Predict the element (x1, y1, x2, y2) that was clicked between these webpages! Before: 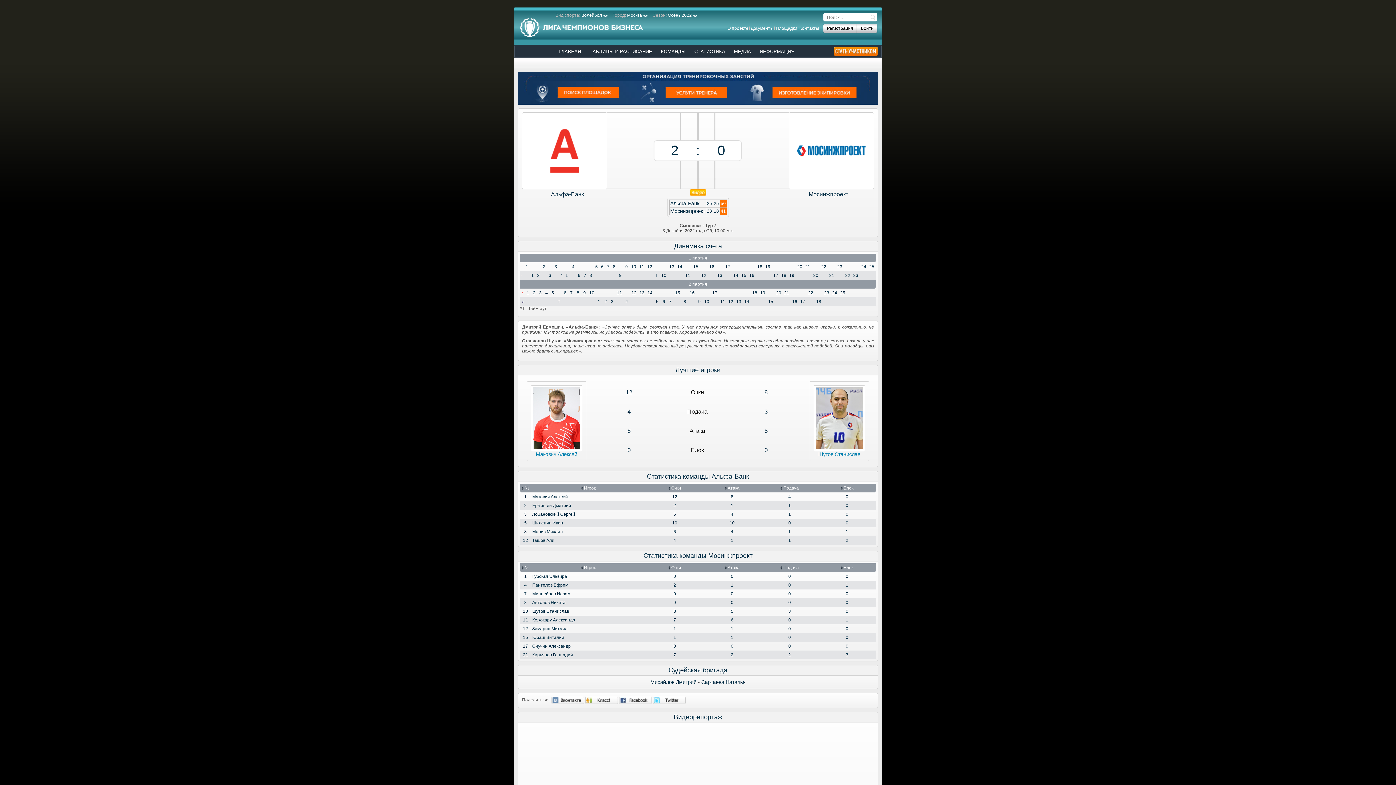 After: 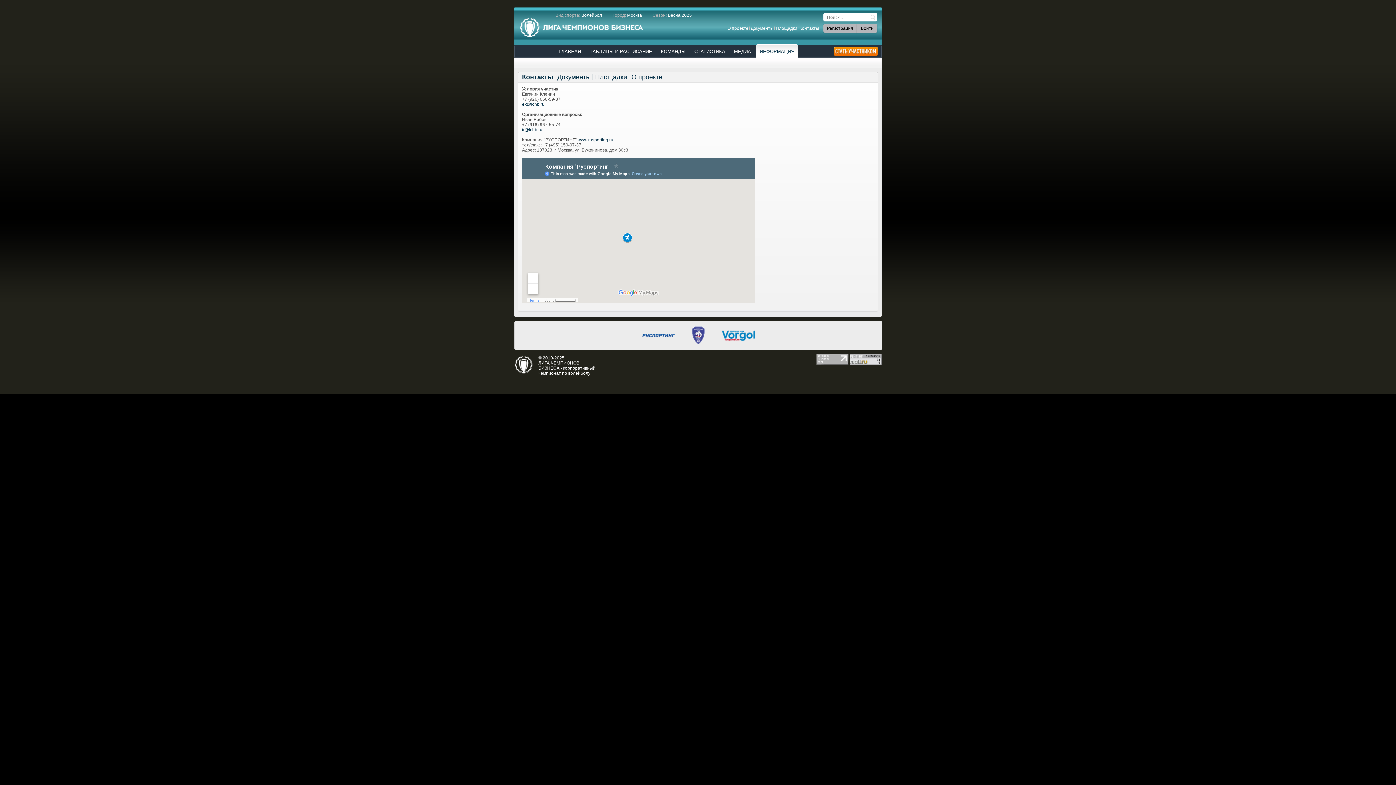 Action: bbox: (799, 25, 819, 30) label: Контакты